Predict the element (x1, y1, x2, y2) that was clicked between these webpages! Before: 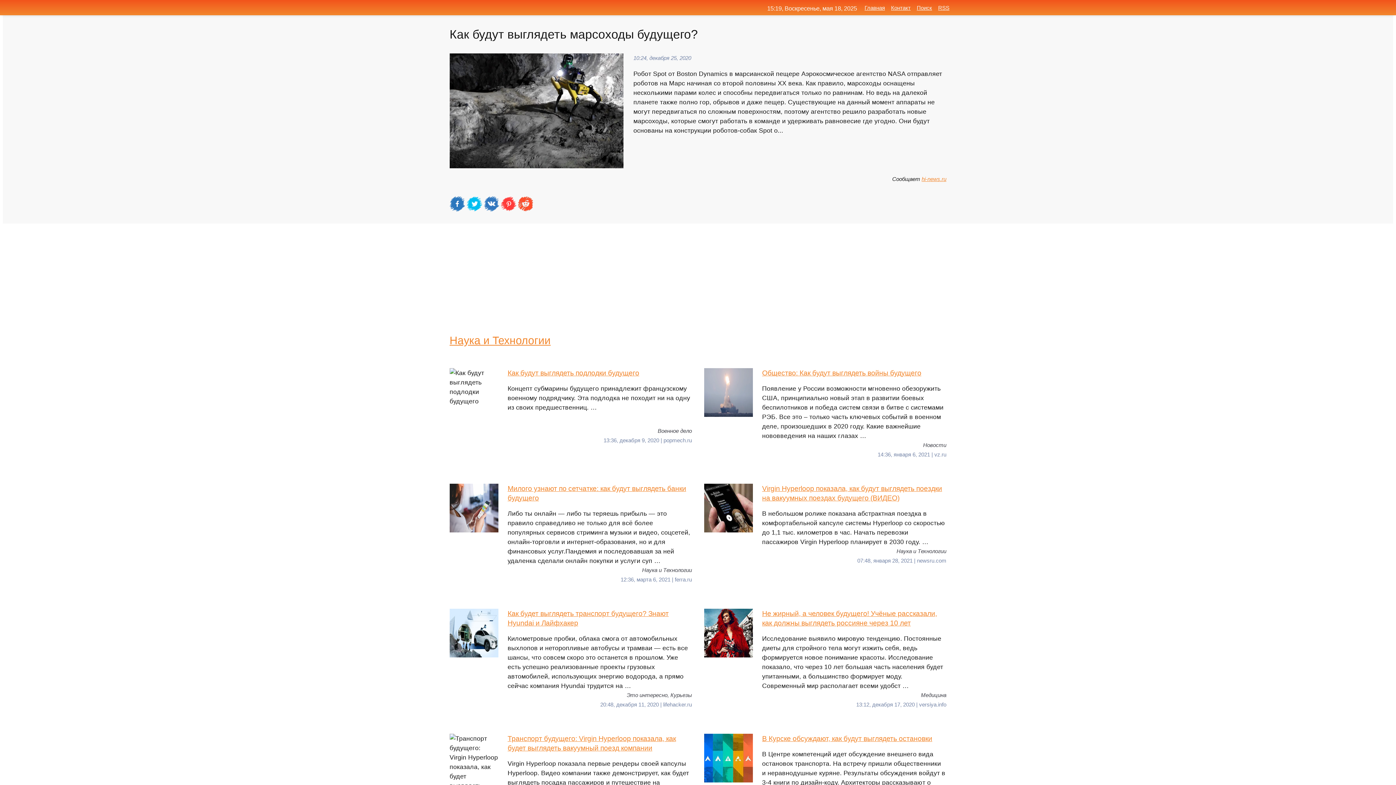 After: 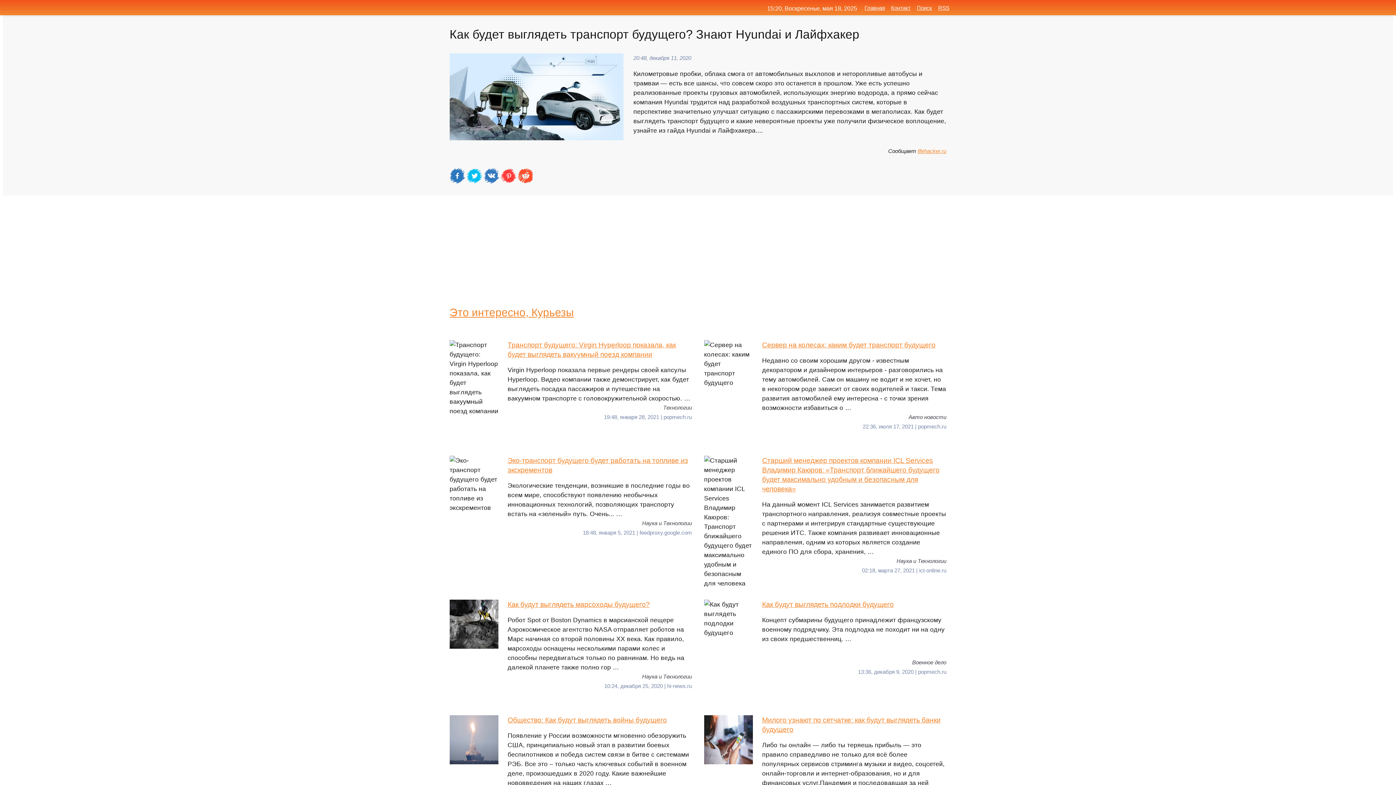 Action: bbox: (449, 609, 692, 690) label: Как будет выглядеть транспорт будущего? Знают Hyundai и Лайфхакер
Километровые пробки, облака смога от автомобильных выхлопов и неторопливые автобусы и трамваи — есть все шансы, что совсем скоро это останется в прошлом. Уже есть успешно реализованные проекты грузовых автомобилей, использующих энергию водорода, а прямо сейчас компания Hyundai трудится на …